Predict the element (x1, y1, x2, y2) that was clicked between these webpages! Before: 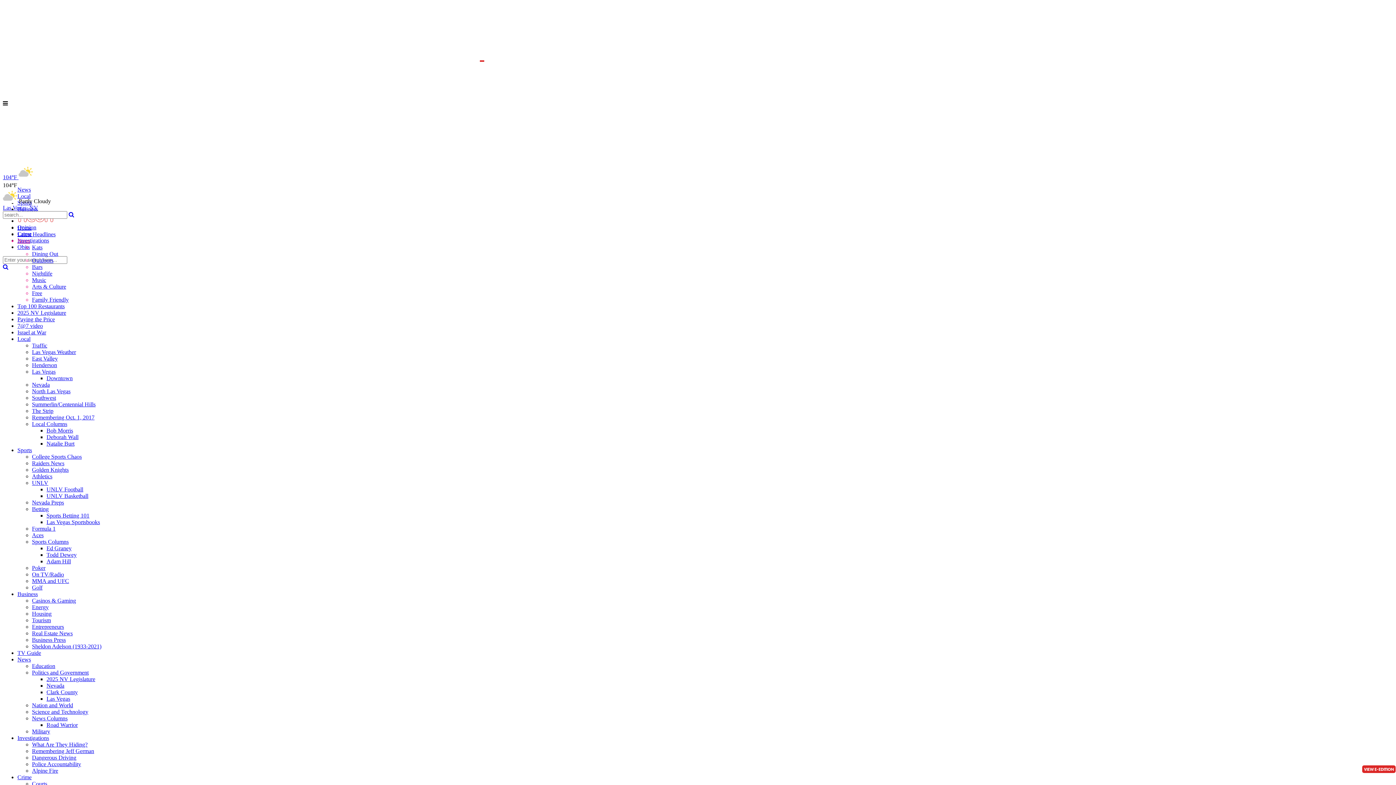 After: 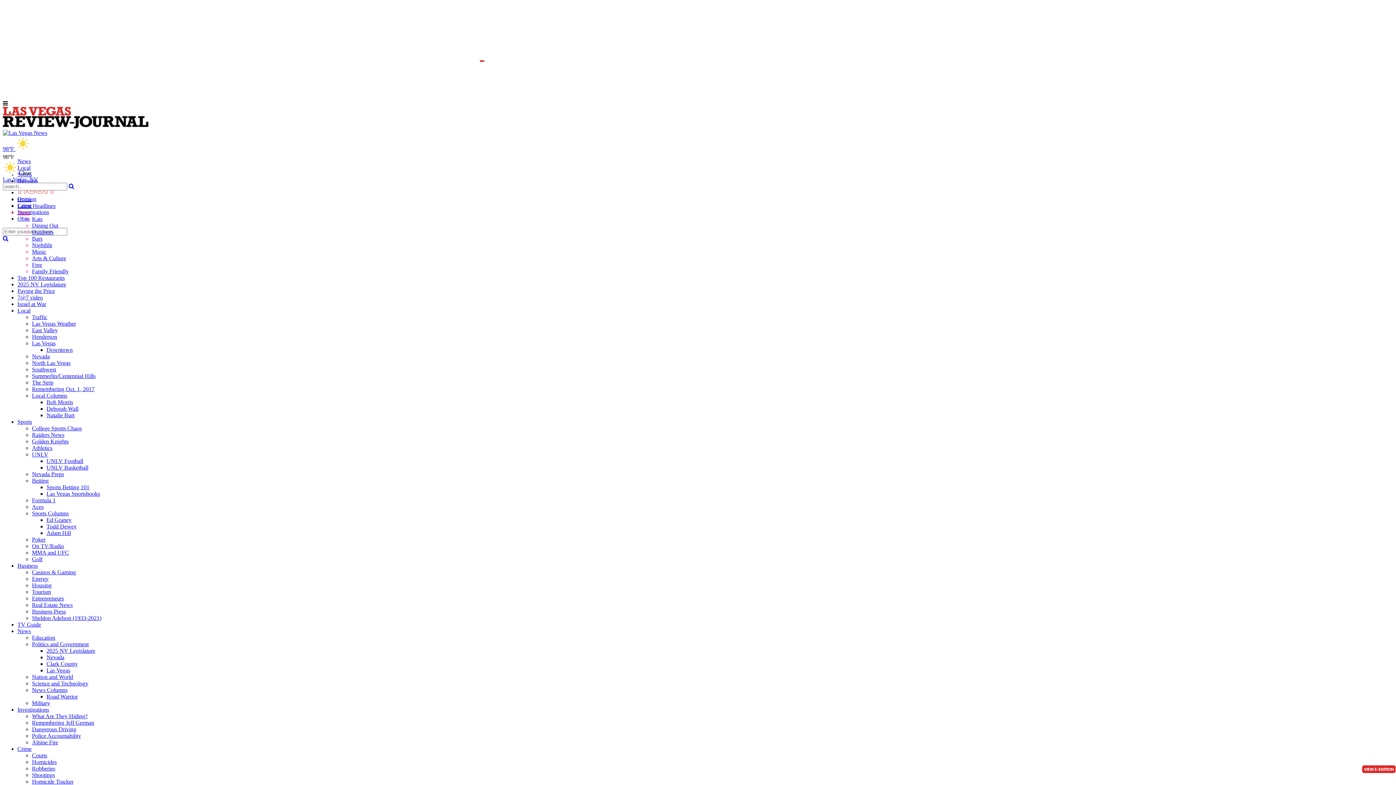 Action: label: Las Vegas bbox: (46, 696, 70, 702)